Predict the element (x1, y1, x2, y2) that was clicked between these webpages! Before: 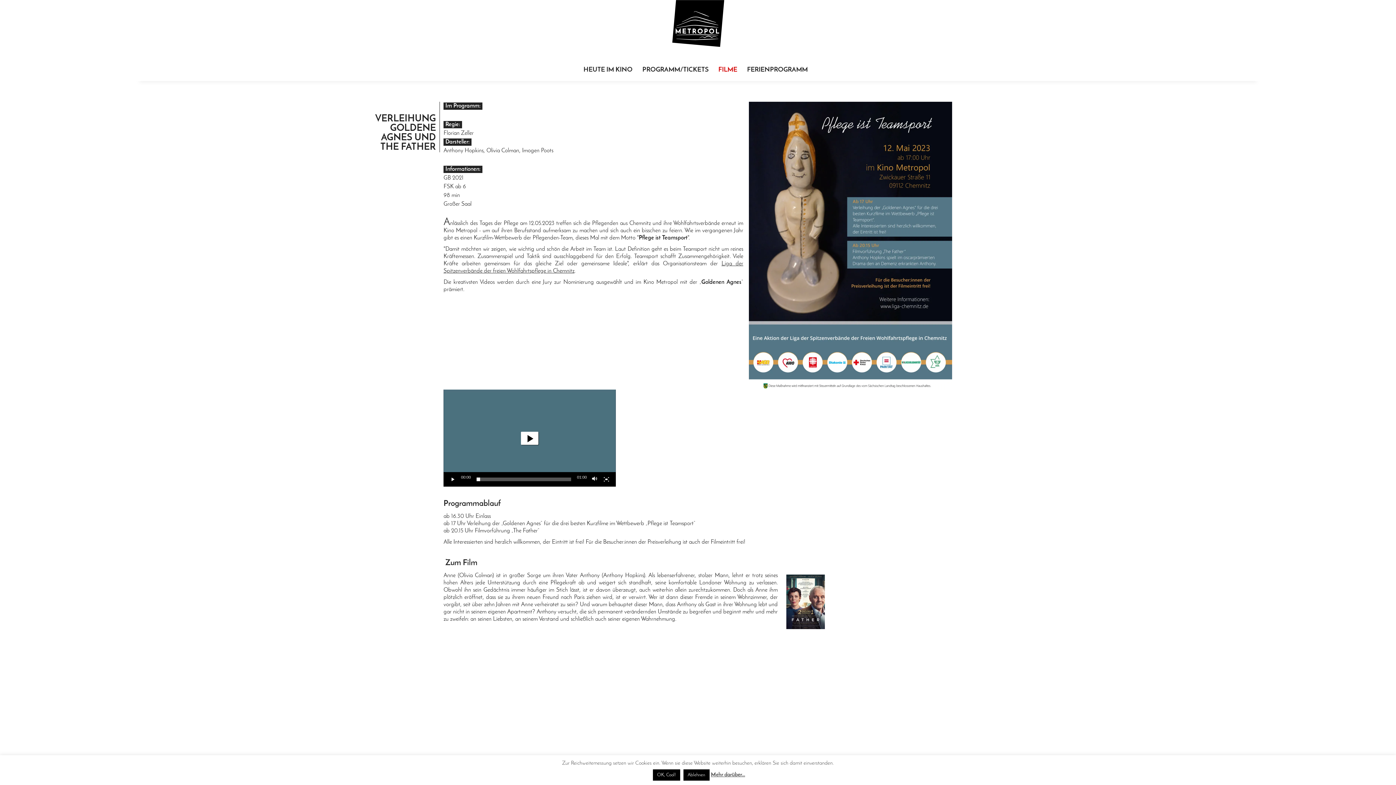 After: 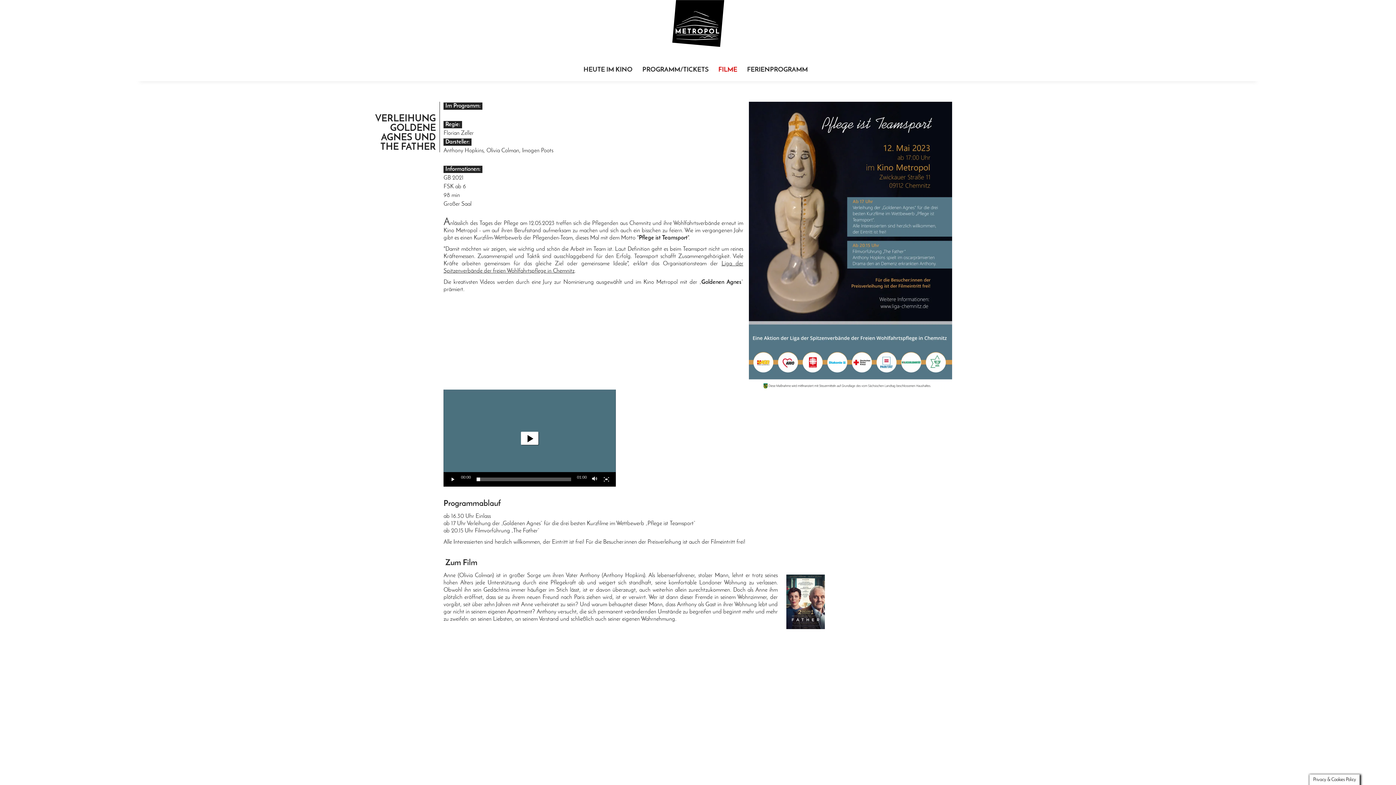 Action: label: OK, Cool! bbox: (652, 769, 680, 781)